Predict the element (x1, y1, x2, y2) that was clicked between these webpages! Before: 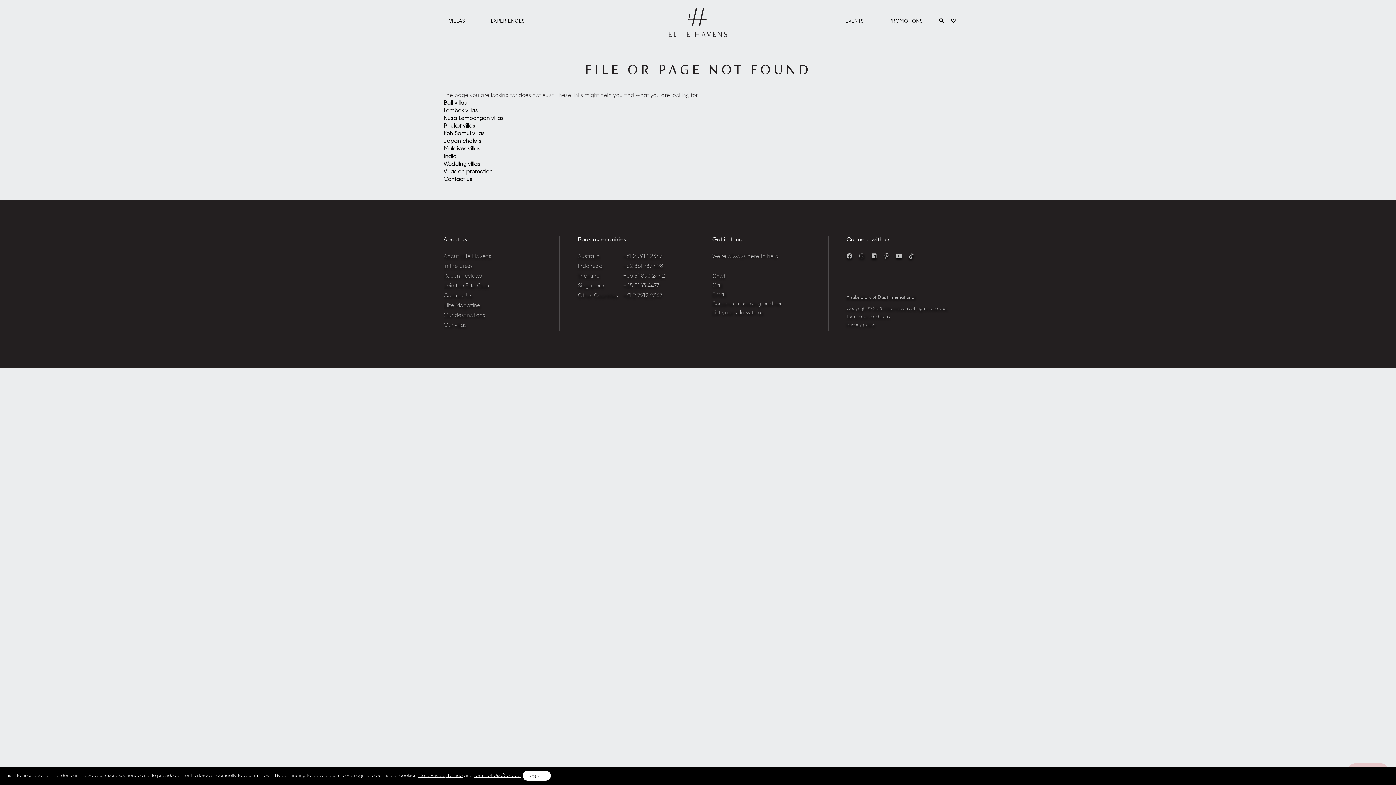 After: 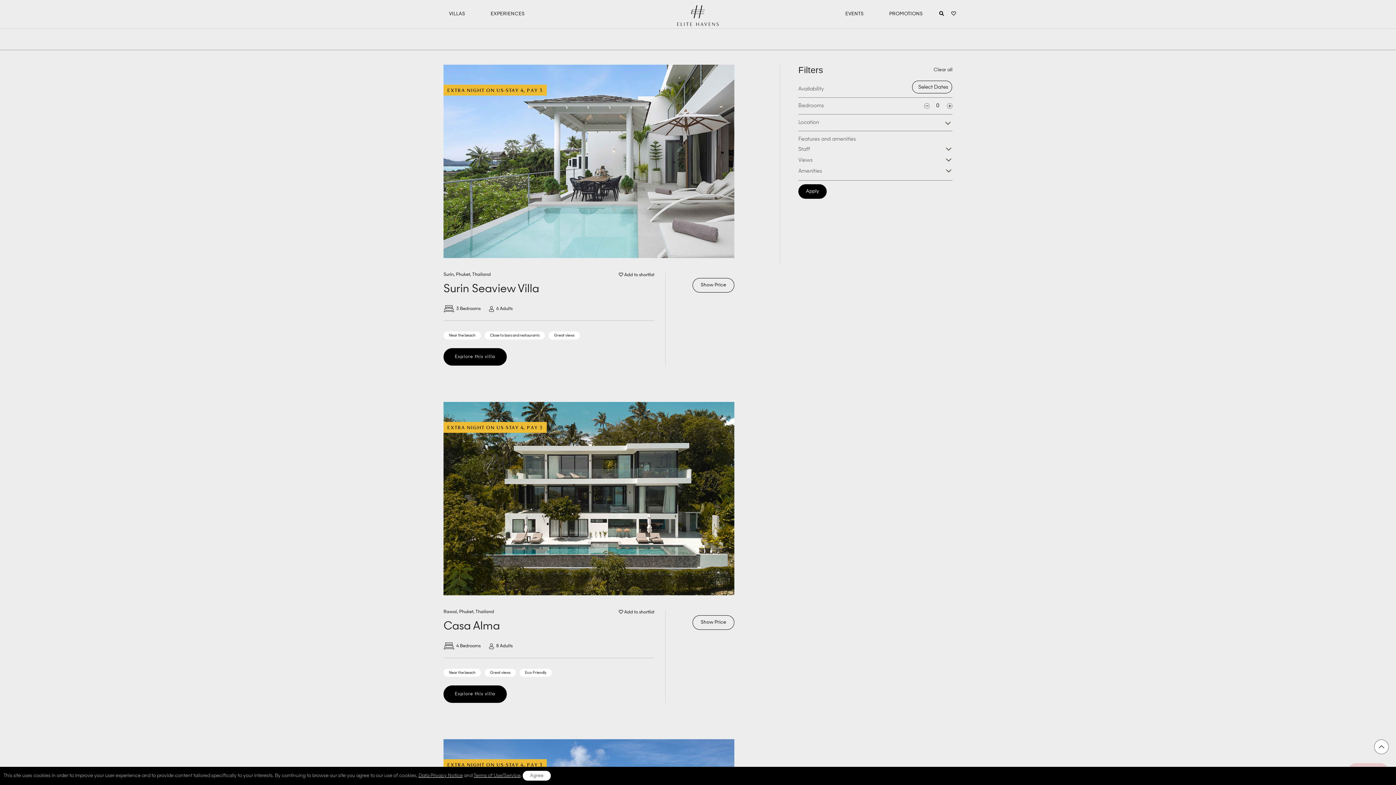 Action: bbox: (443, 123, 475, 129) label: Phuket villas